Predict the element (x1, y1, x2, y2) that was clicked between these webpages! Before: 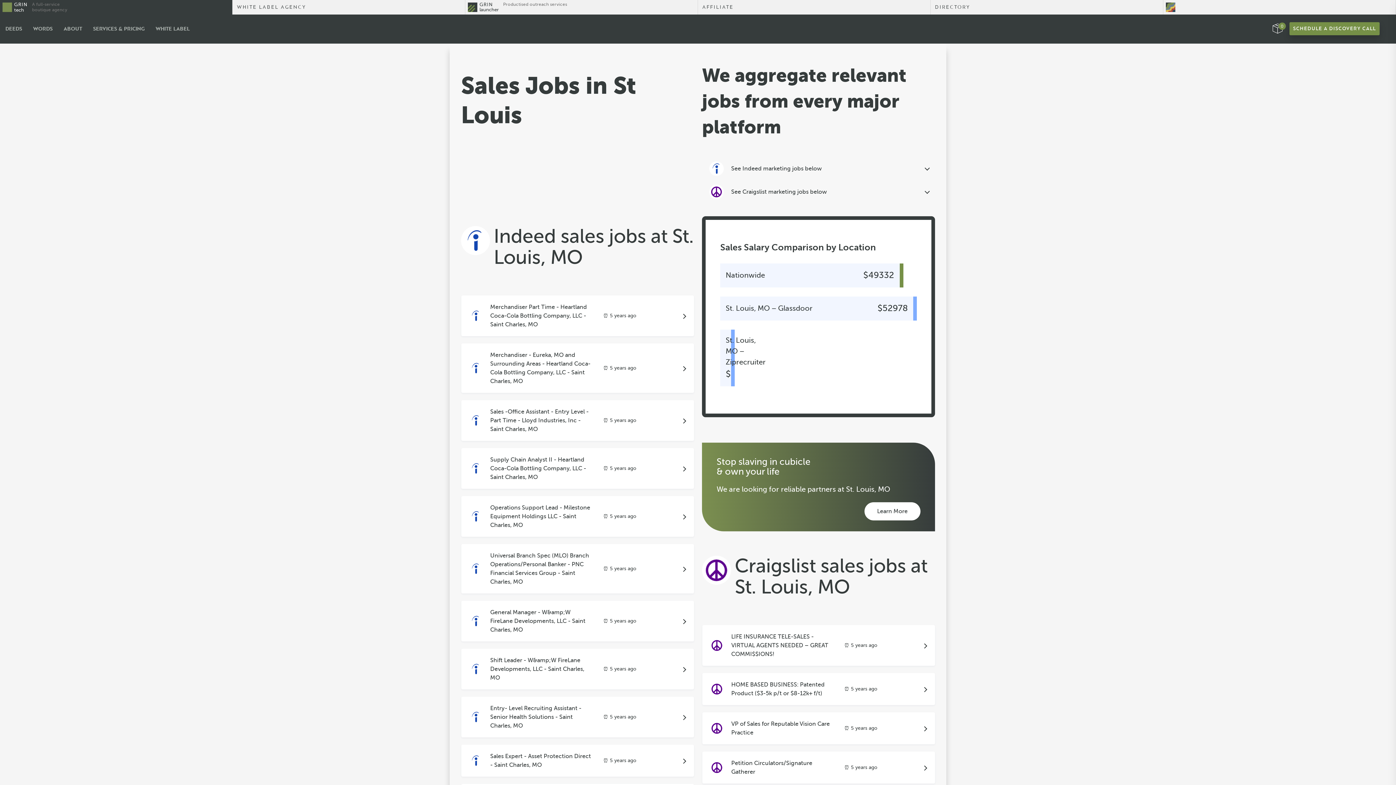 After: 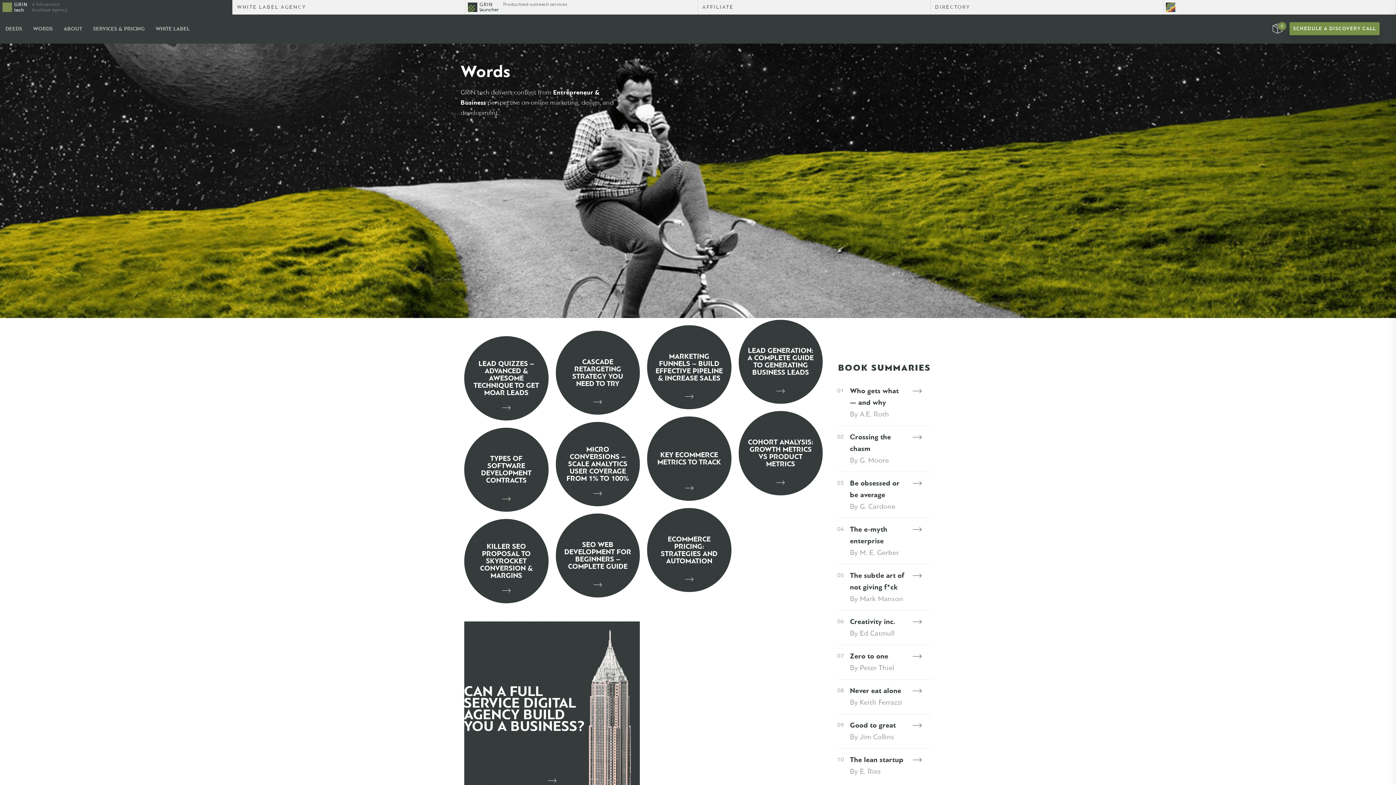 Action: label: WORDS bbox: (27, 14, 58, 43)